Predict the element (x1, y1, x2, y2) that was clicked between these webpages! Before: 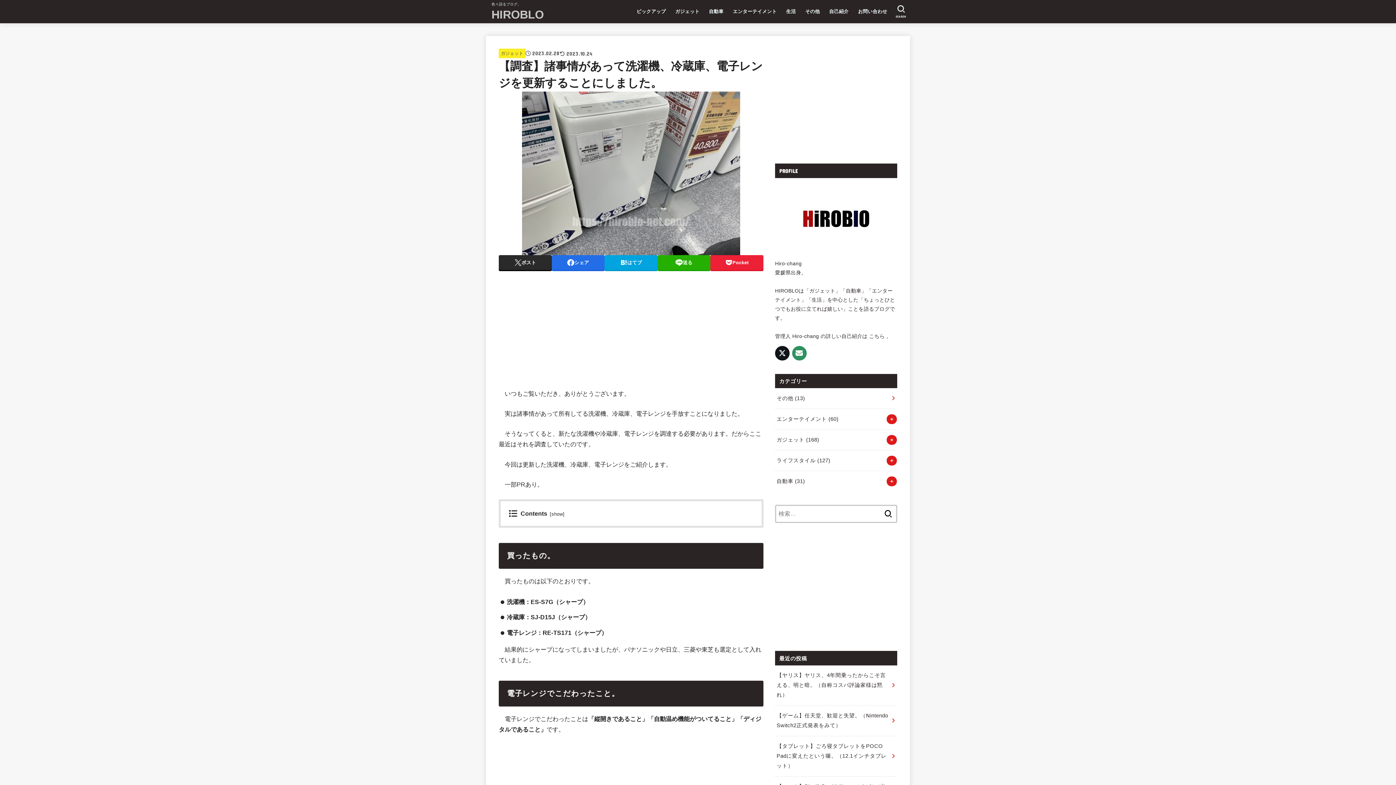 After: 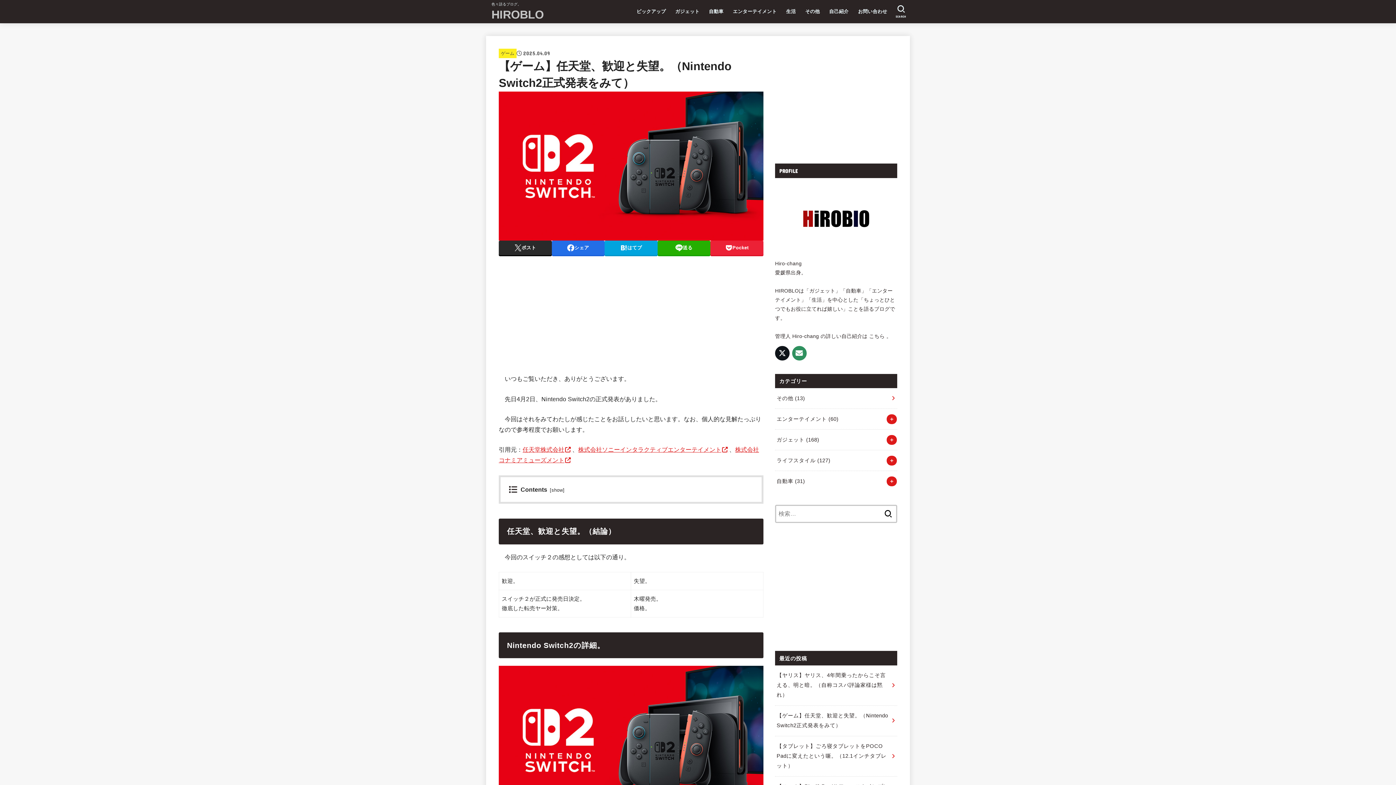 Action: bbox: (775, 706, 897, 736) label: 【ゲーム】任天堂、歓迎と失望。（Nintendo Switch2正式発表をみて）